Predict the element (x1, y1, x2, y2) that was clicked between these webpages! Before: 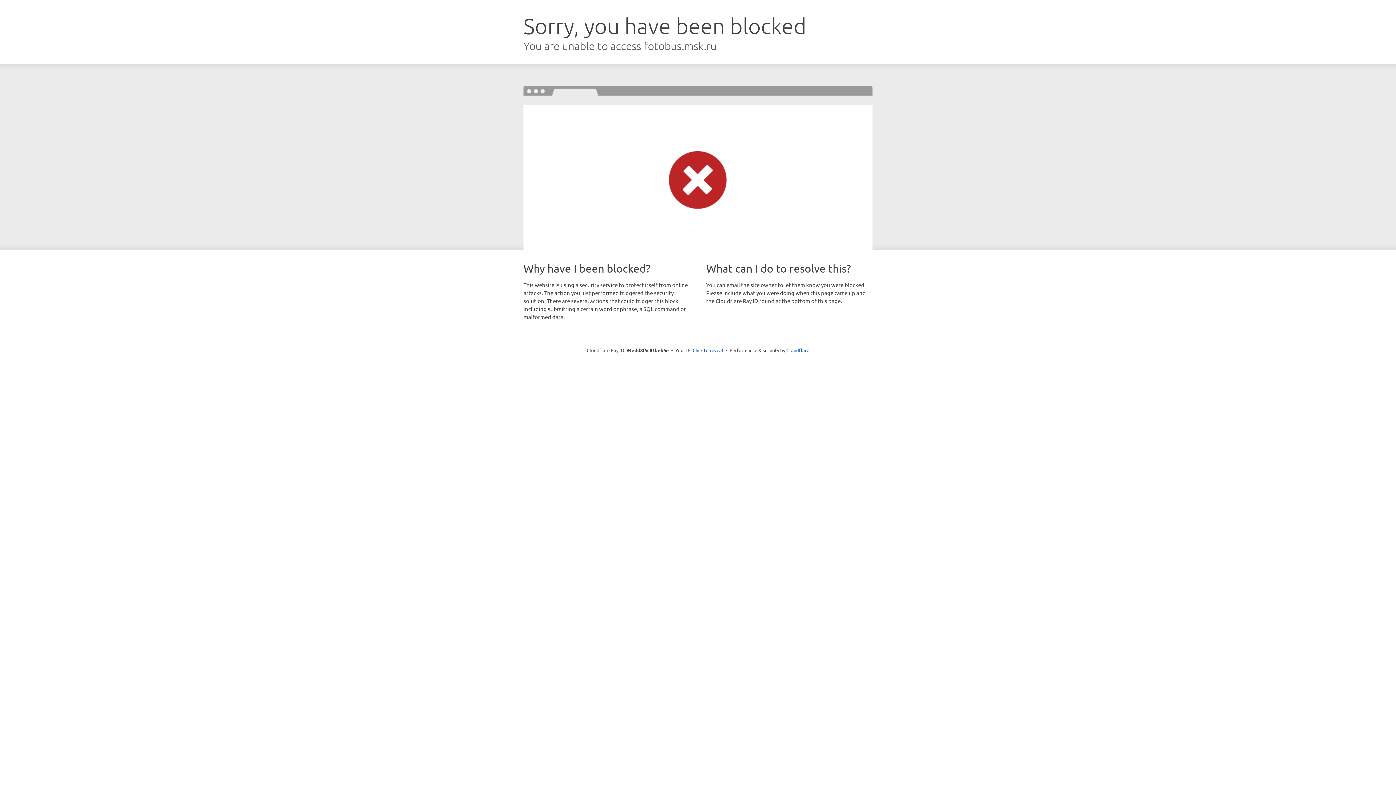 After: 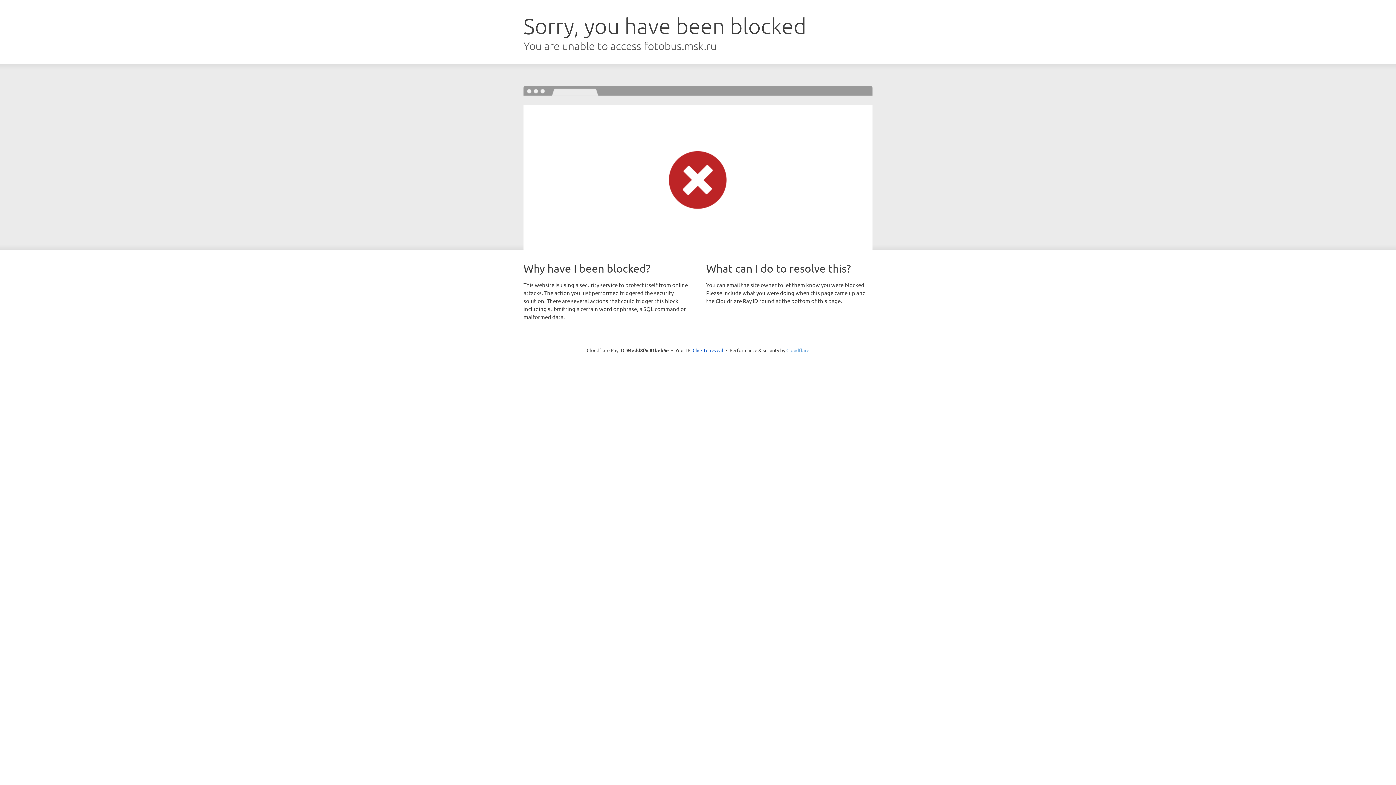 Action: bbox: (786, 347, 809, 353) label: Cloudflare